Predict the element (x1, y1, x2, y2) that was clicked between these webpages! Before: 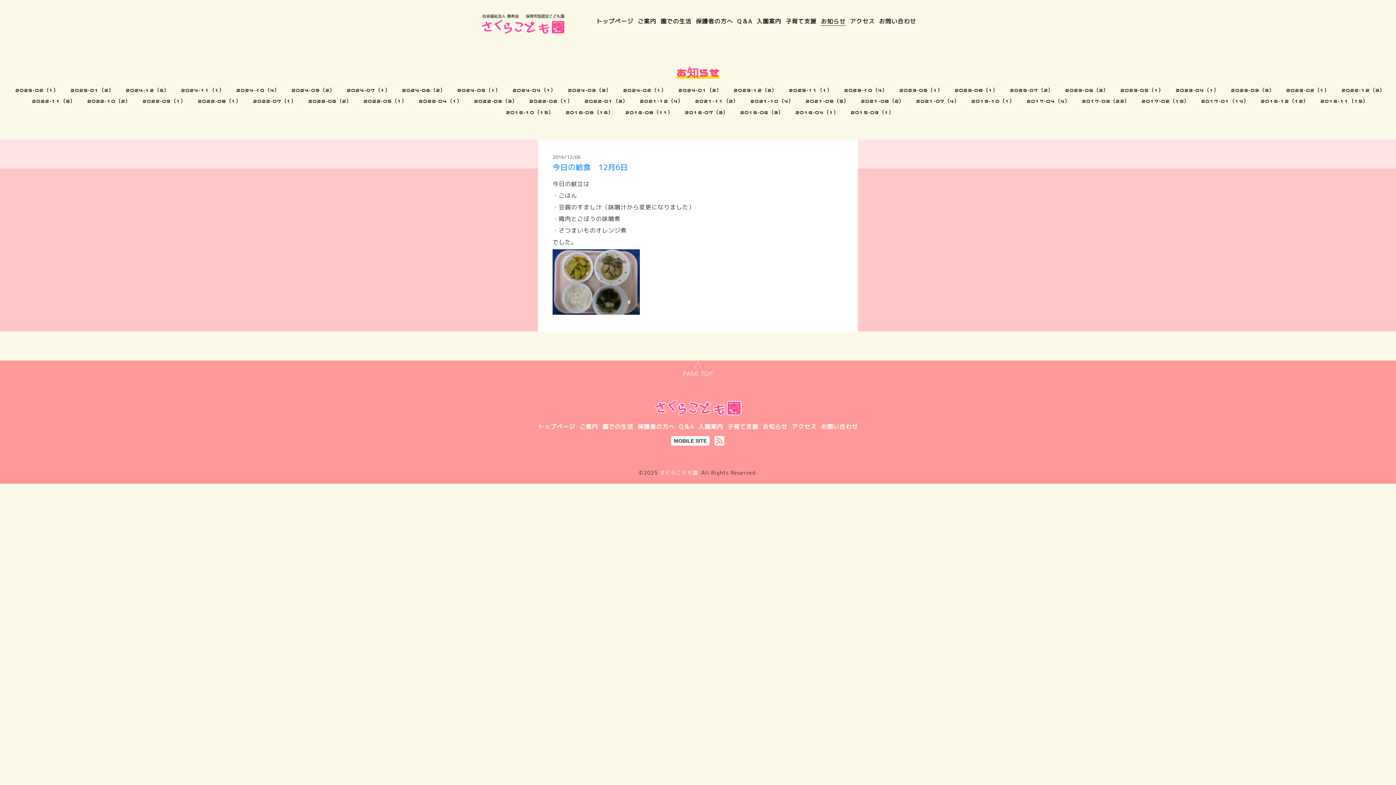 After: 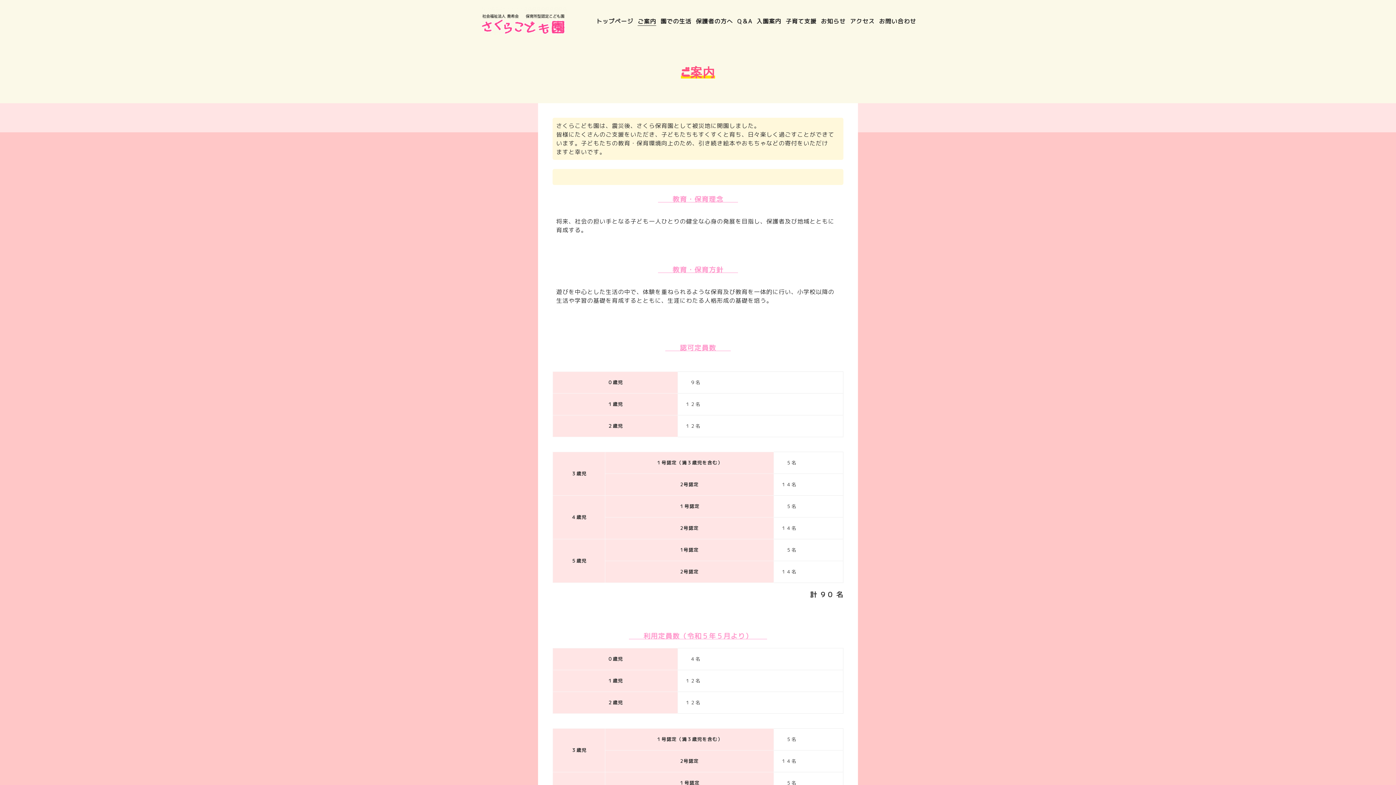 Action: label: ご案内 bbox: (579, 422, 598, 430)